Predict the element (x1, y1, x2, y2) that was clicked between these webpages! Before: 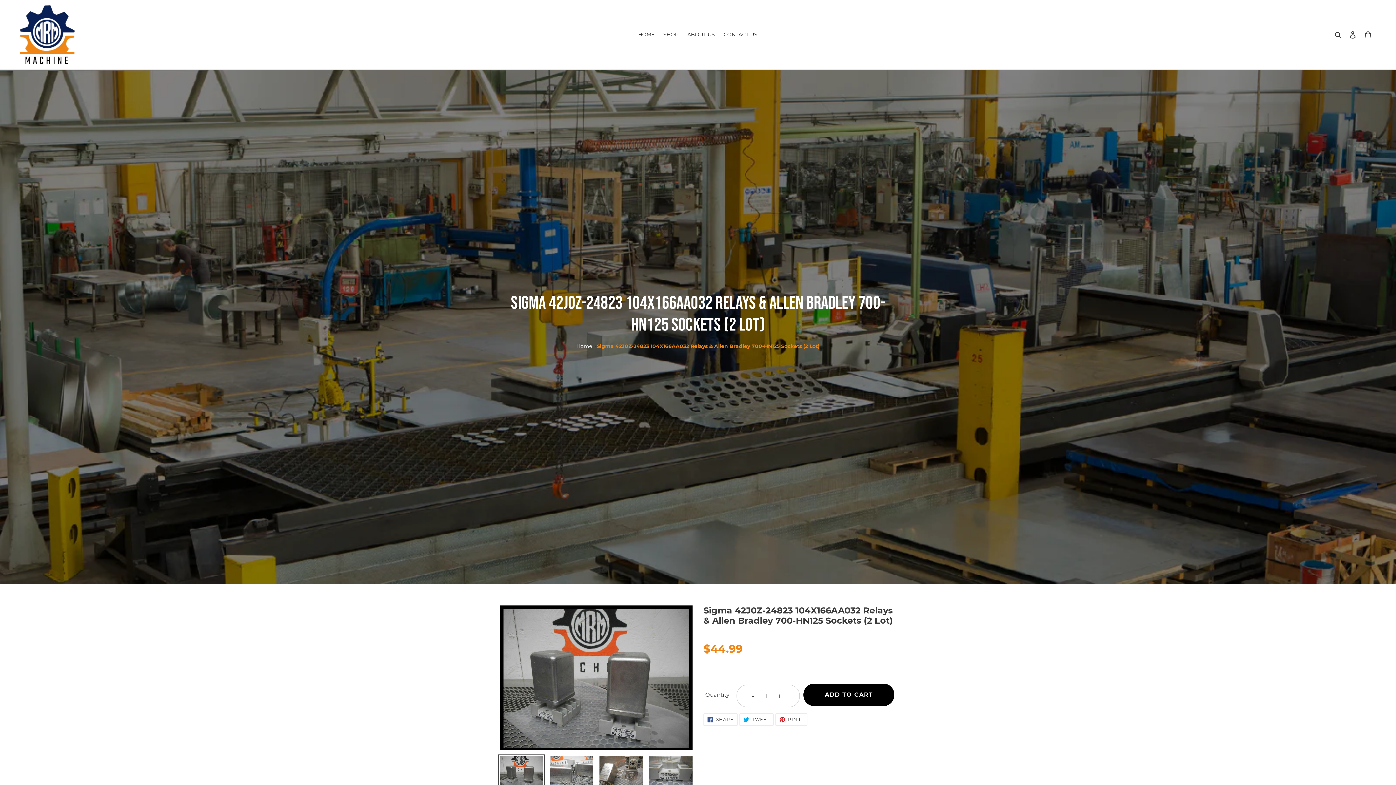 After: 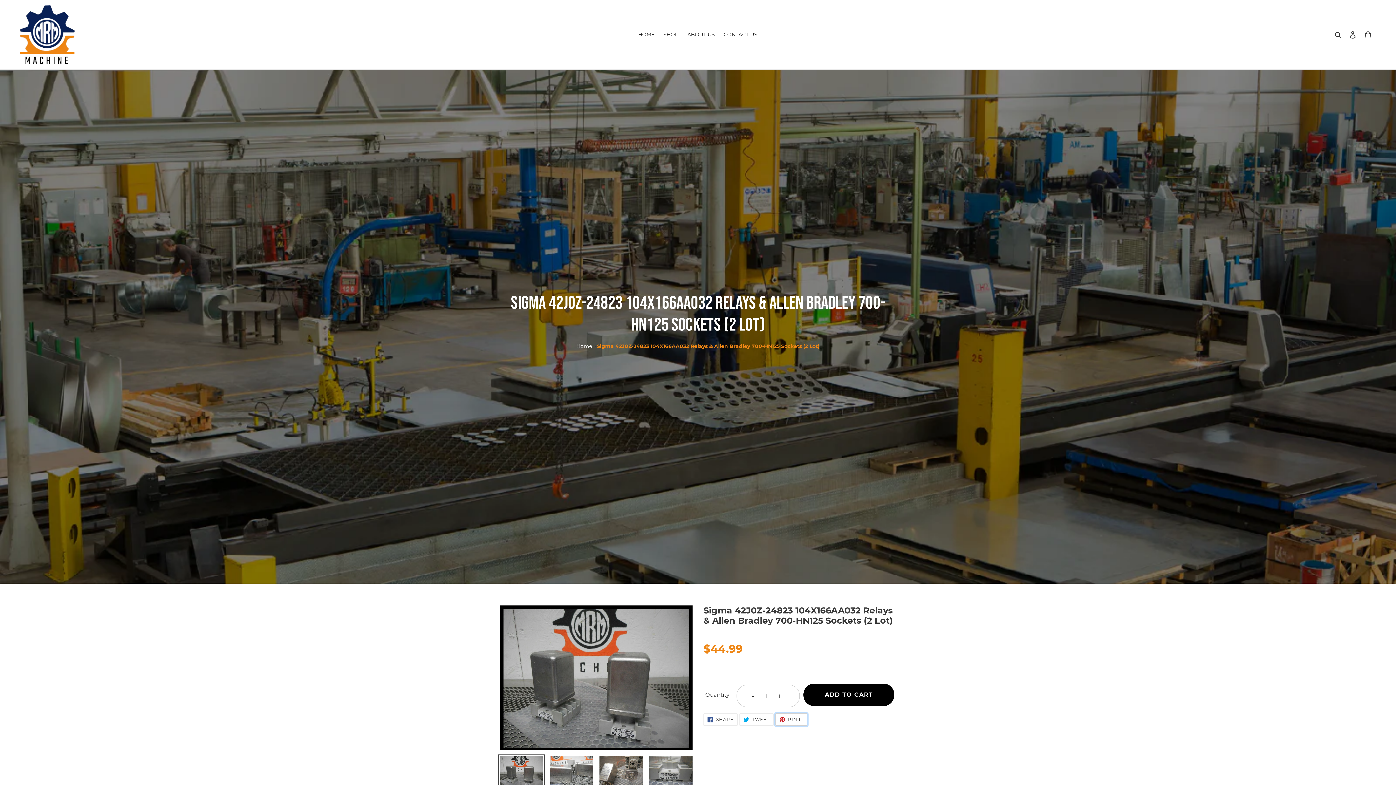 Action: bbox: (775, 713, 807, 726) label:  PIN IT
PIN ON PINTEREST